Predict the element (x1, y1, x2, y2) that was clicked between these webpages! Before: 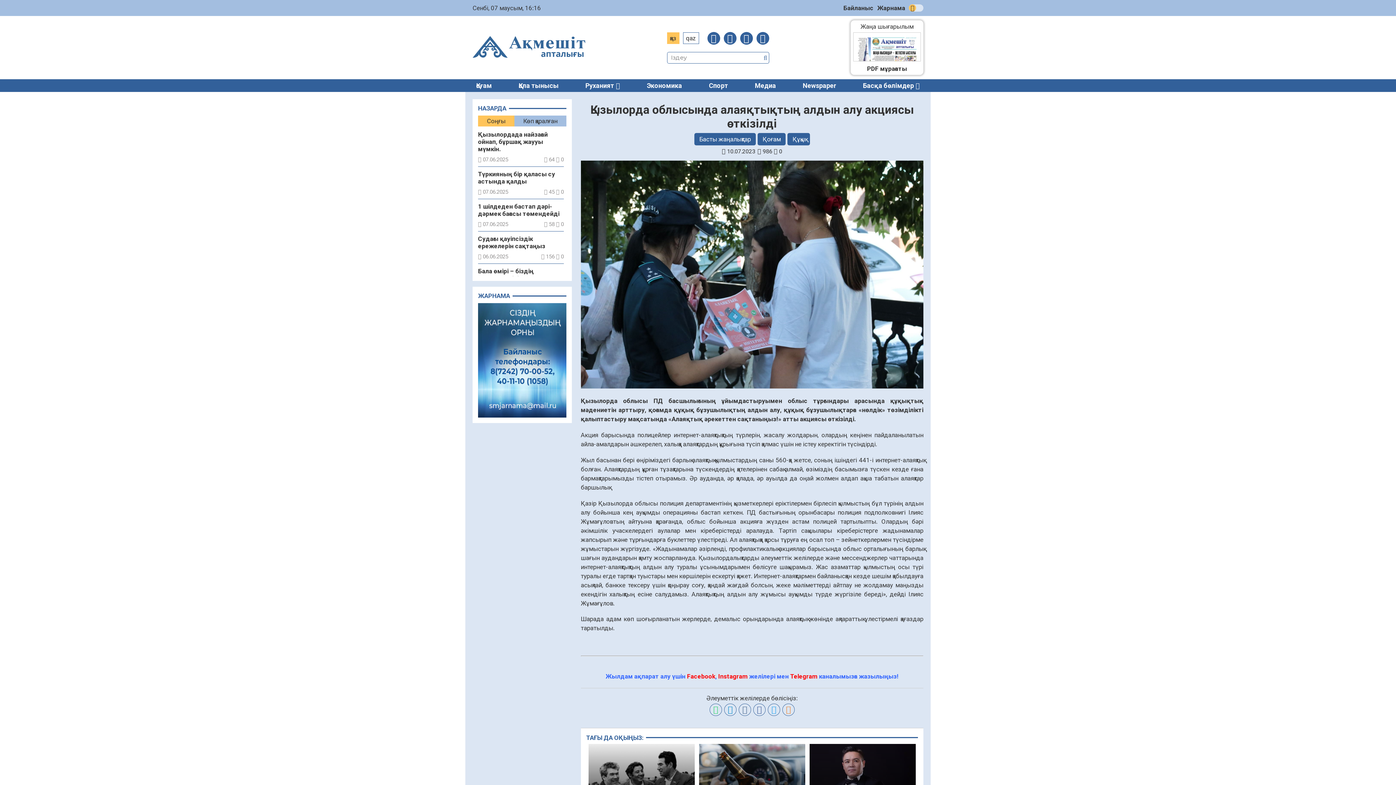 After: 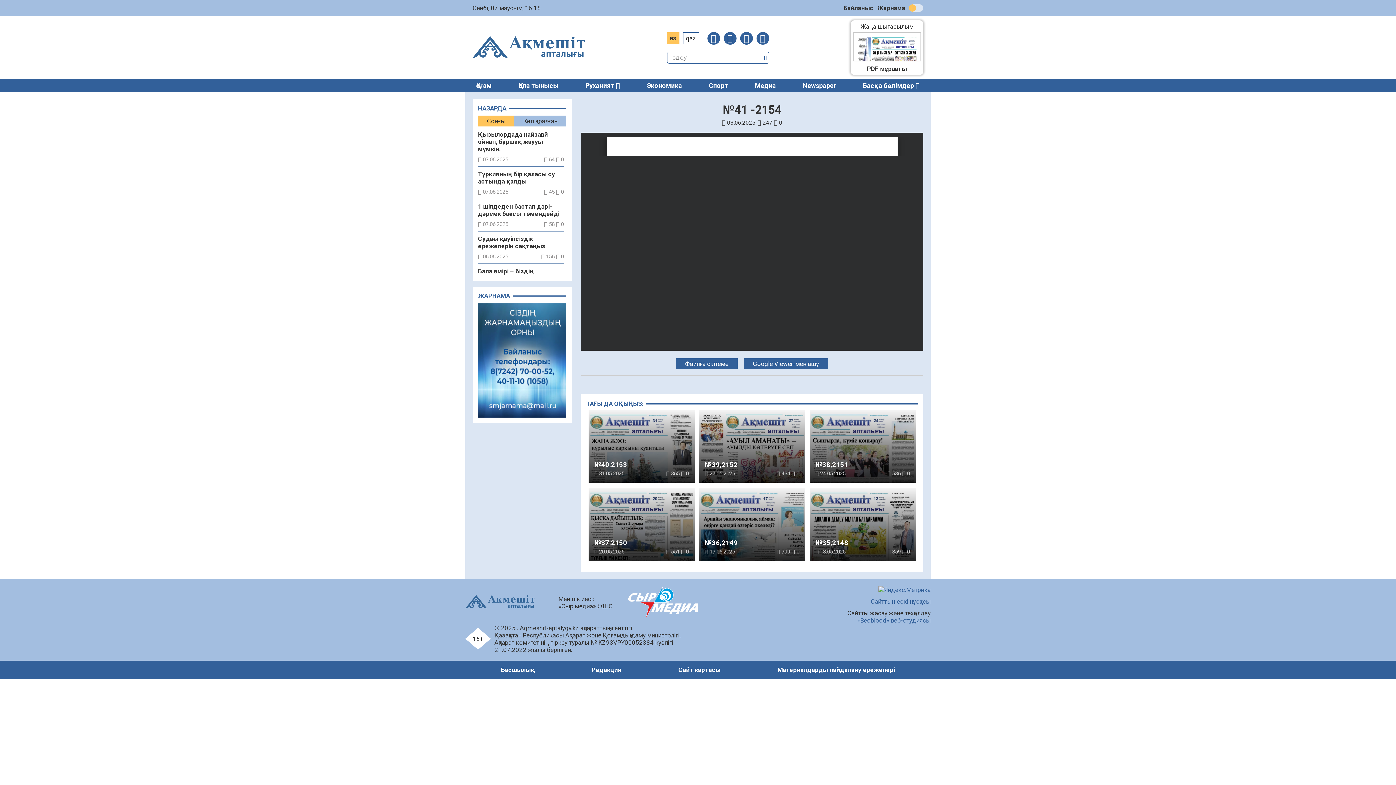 Action: bbox: (853, 22, 921, 30) label: Жаңа шығарылым

№41 -2154
03.06.2025